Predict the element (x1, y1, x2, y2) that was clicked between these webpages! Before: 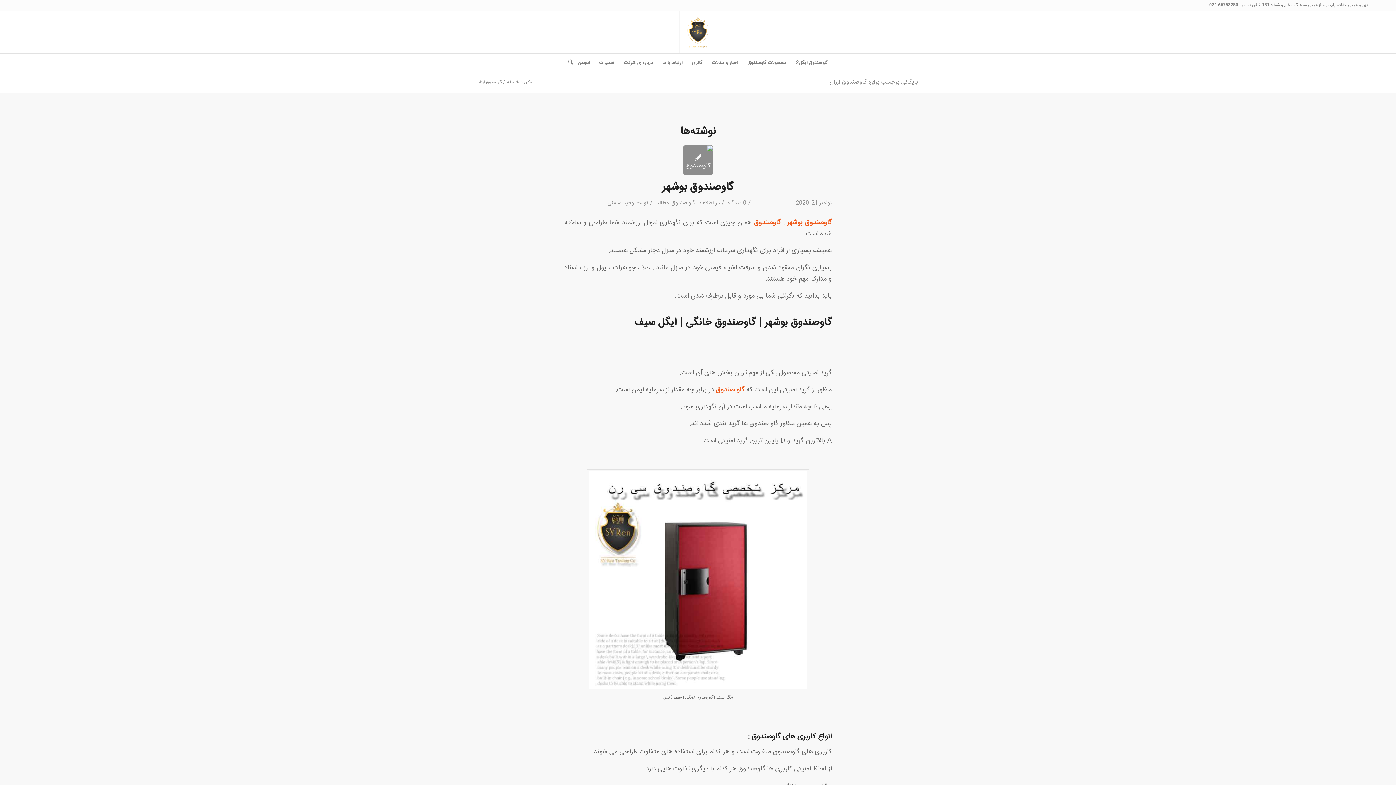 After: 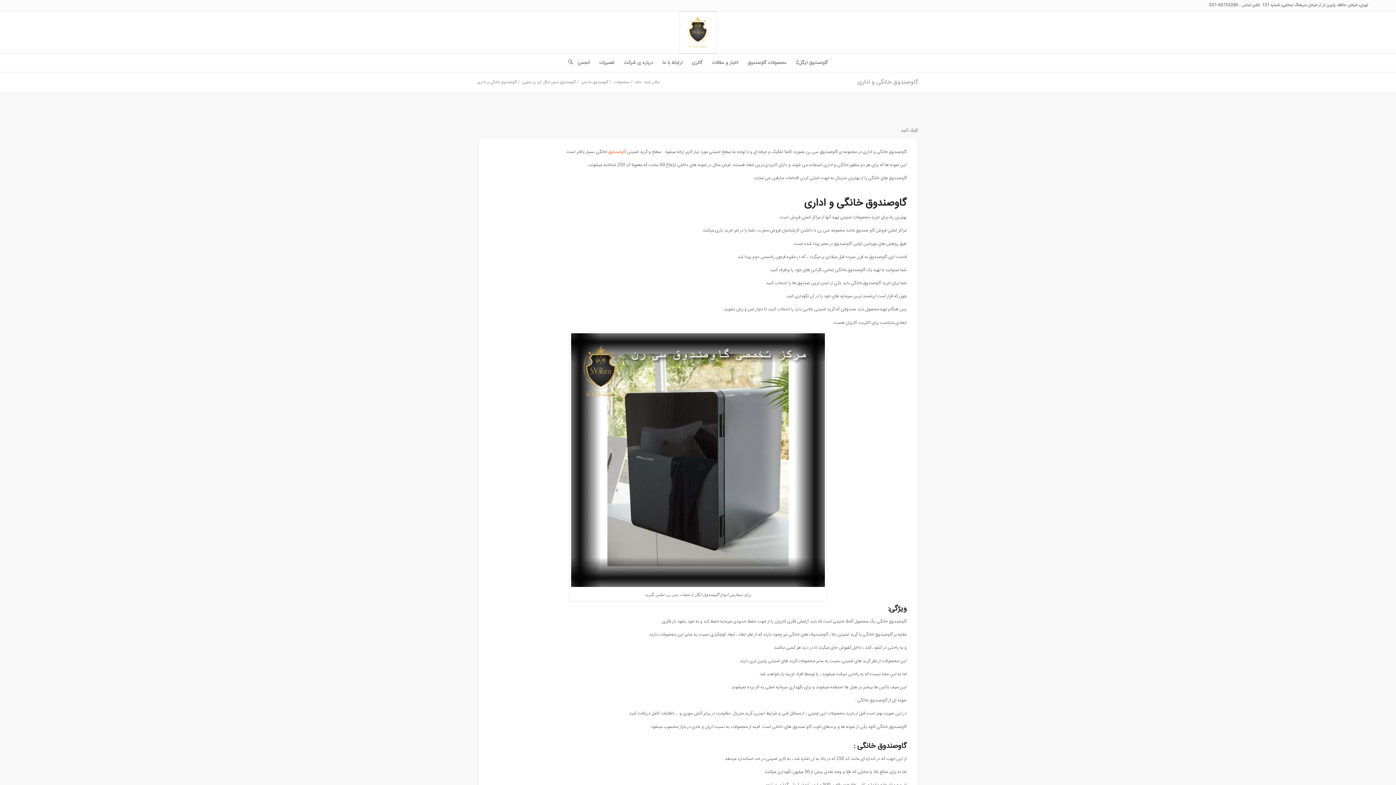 Action: bbox: (685, 314, 756, 331) label: گاوصندوق خانگی